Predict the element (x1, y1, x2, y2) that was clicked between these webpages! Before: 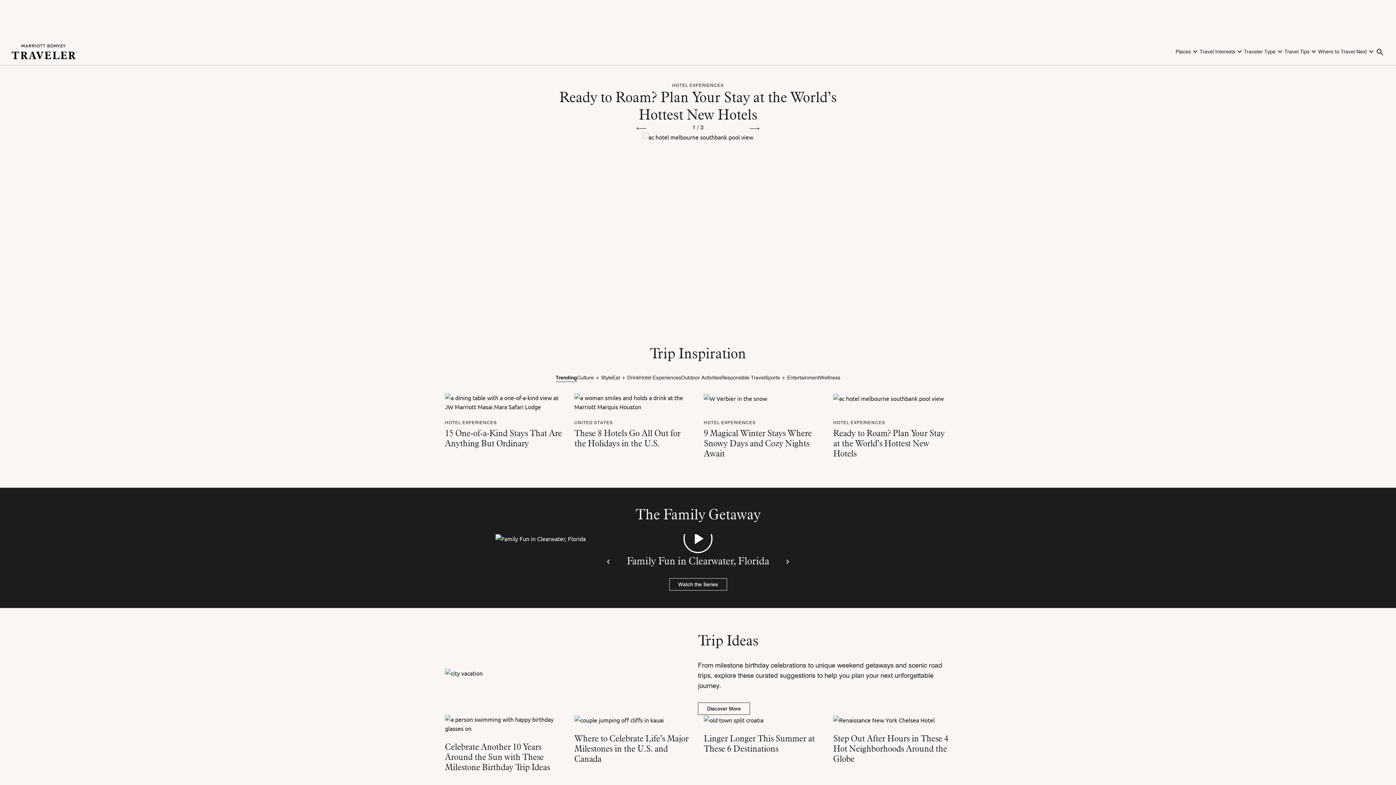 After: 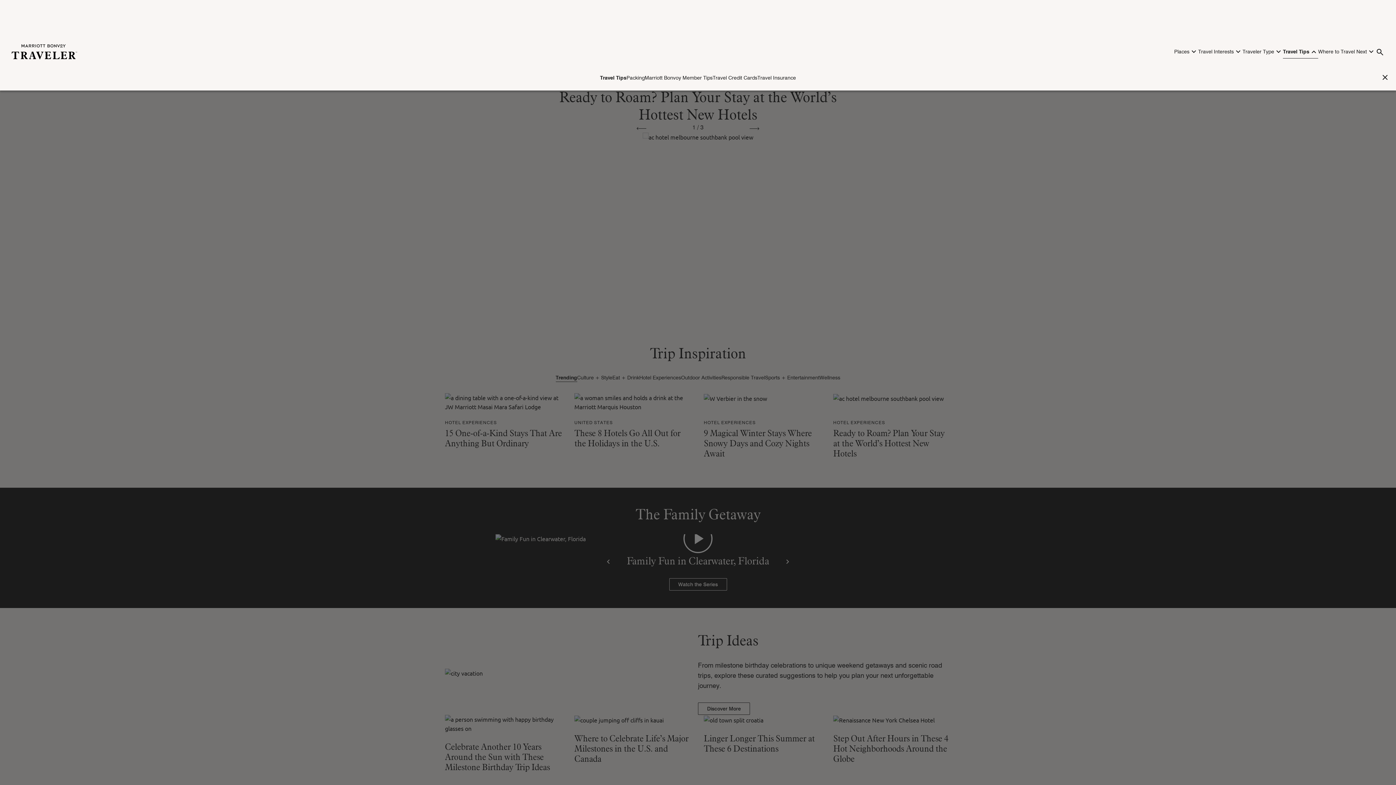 Action: bbox: (1284, 45, 1318, 58) label: navigation dropdown Travel Tips